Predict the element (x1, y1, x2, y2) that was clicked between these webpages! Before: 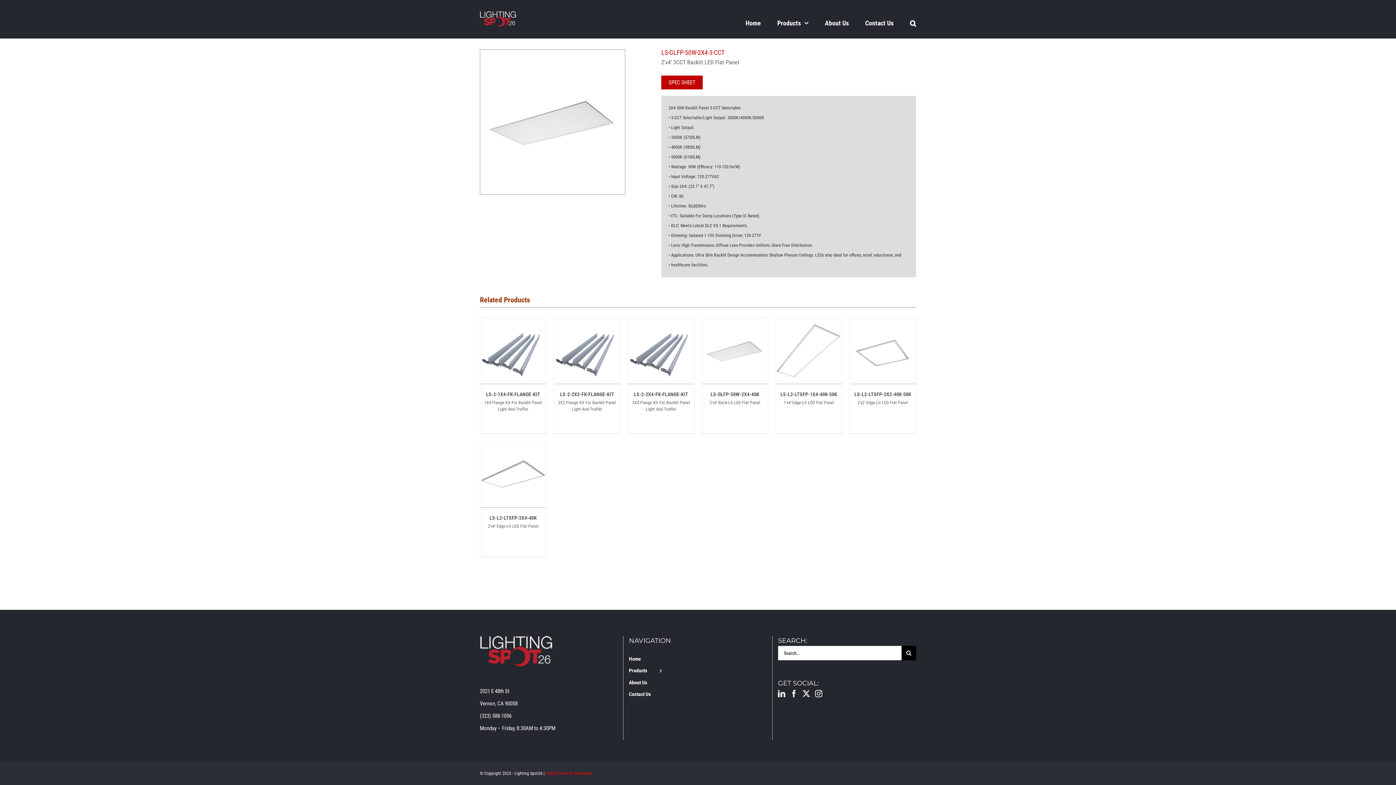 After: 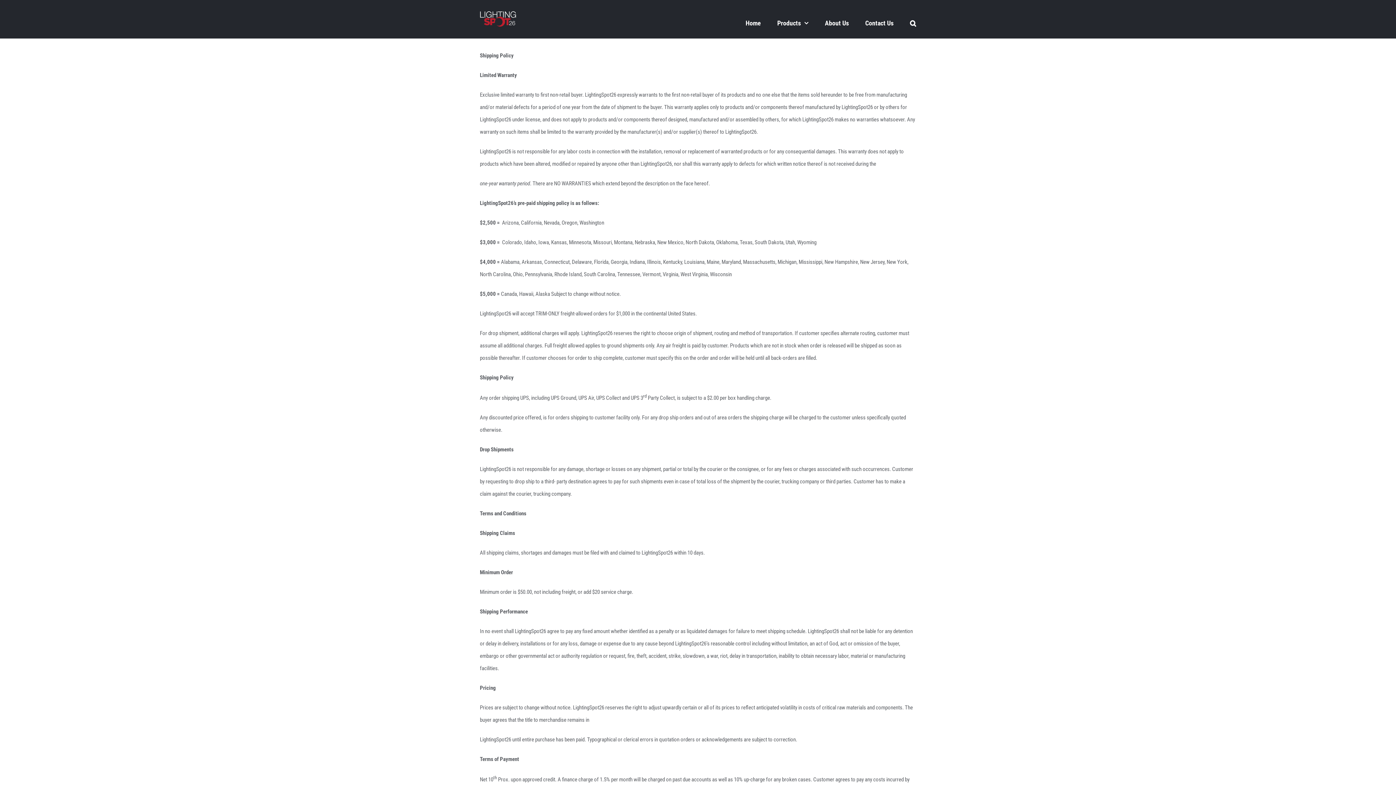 Action: bbox: (545, 771, 592, 776) label: Policy/Terms & Conditions